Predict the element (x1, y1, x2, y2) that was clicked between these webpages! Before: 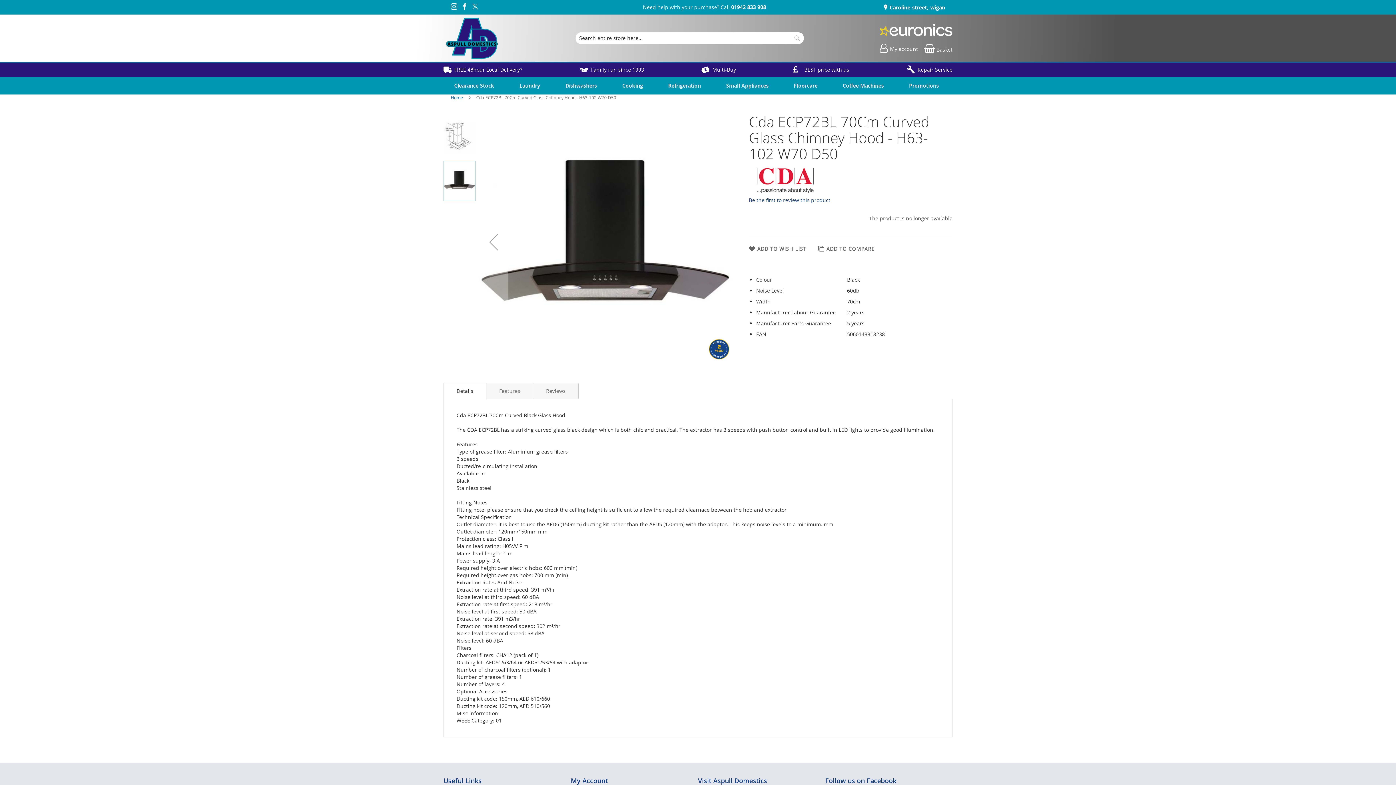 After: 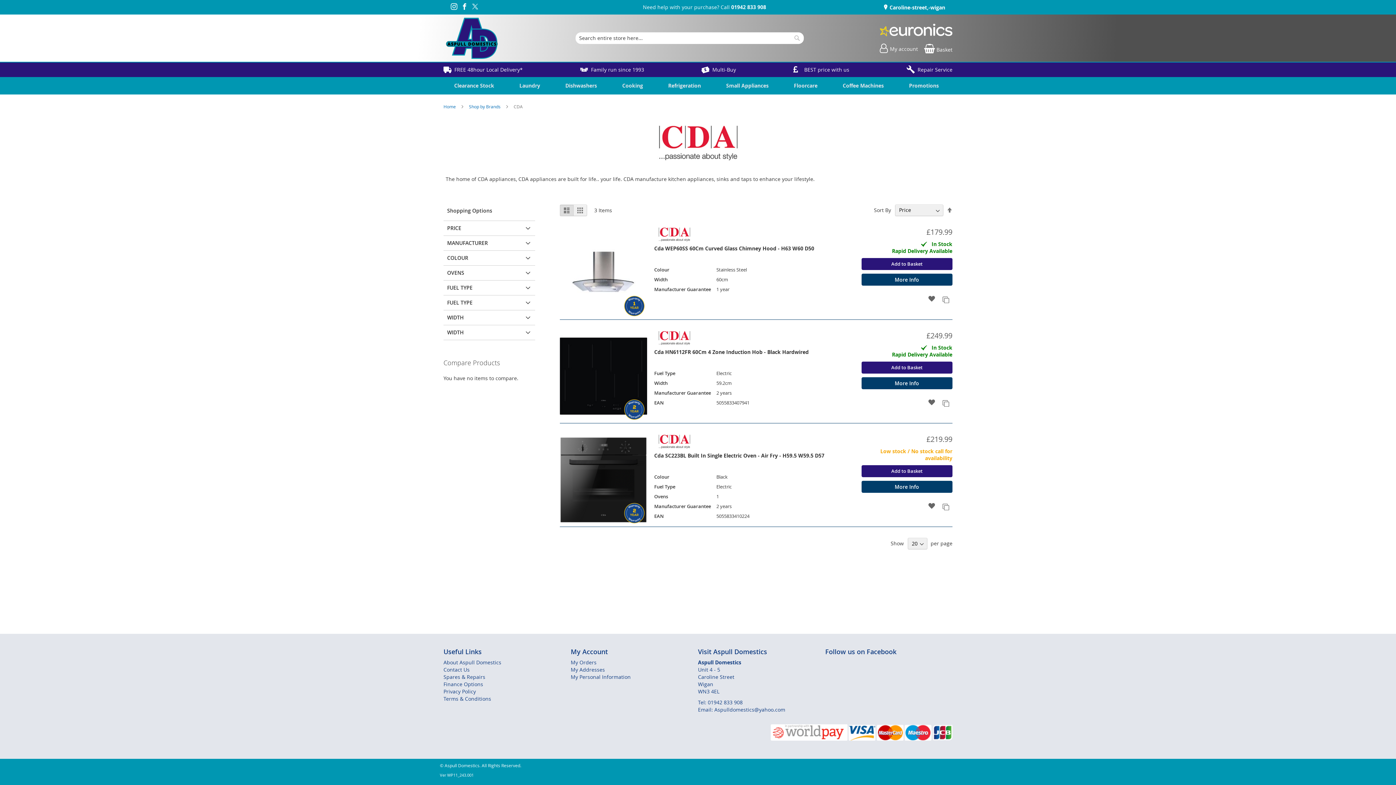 Action: bbox: (749, 188, 821, 195)